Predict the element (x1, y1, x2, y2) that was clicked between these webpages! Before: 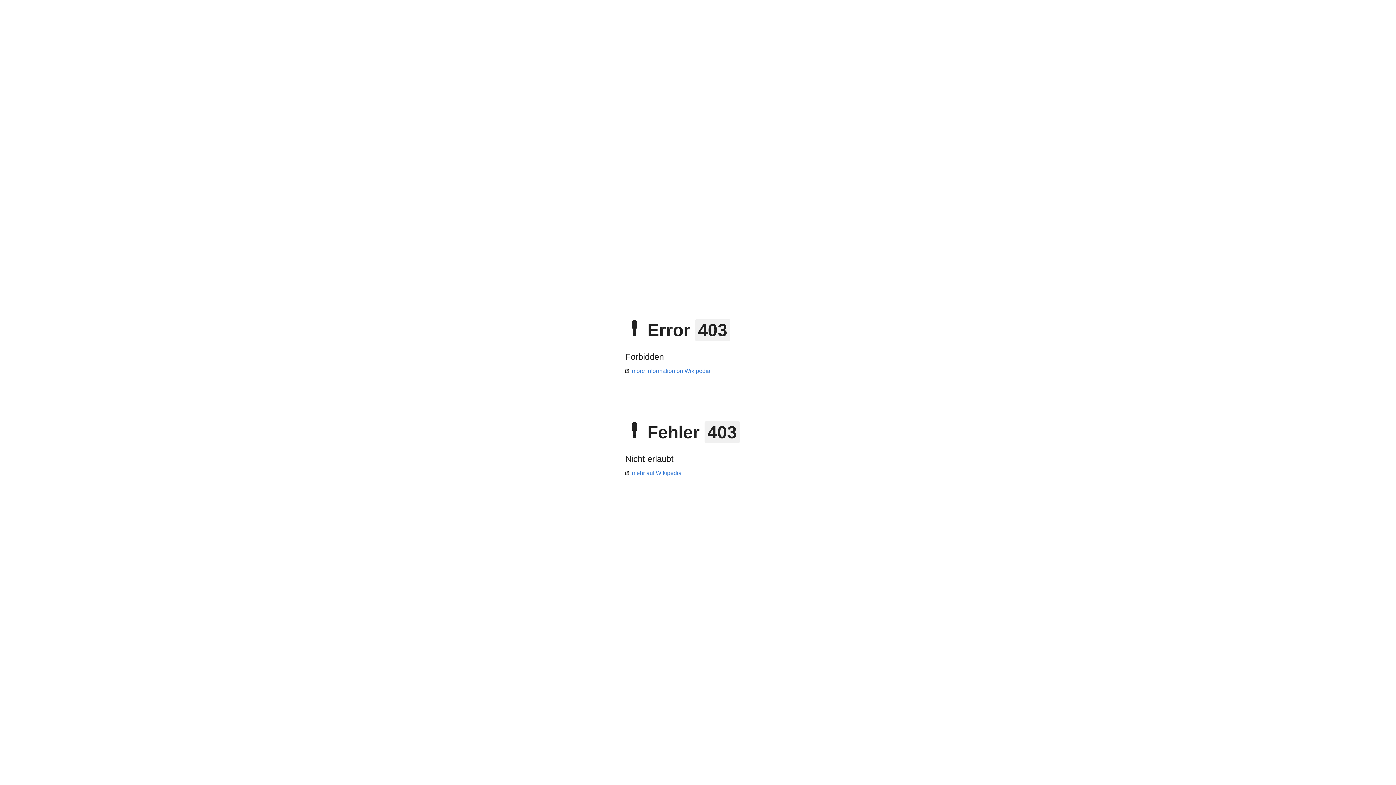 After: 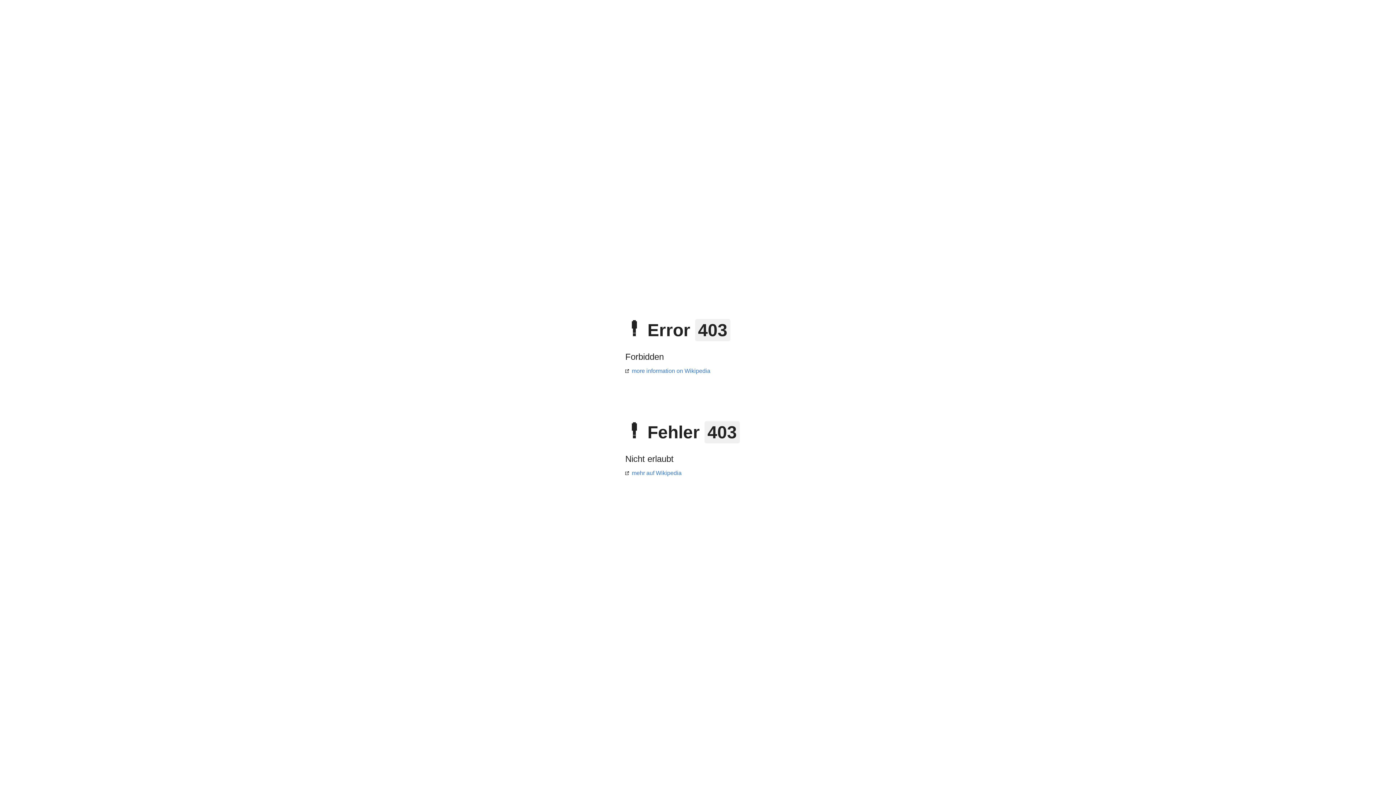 Action: bbox: (625, 470, 681, 476) label: mehr auf Wikipedia